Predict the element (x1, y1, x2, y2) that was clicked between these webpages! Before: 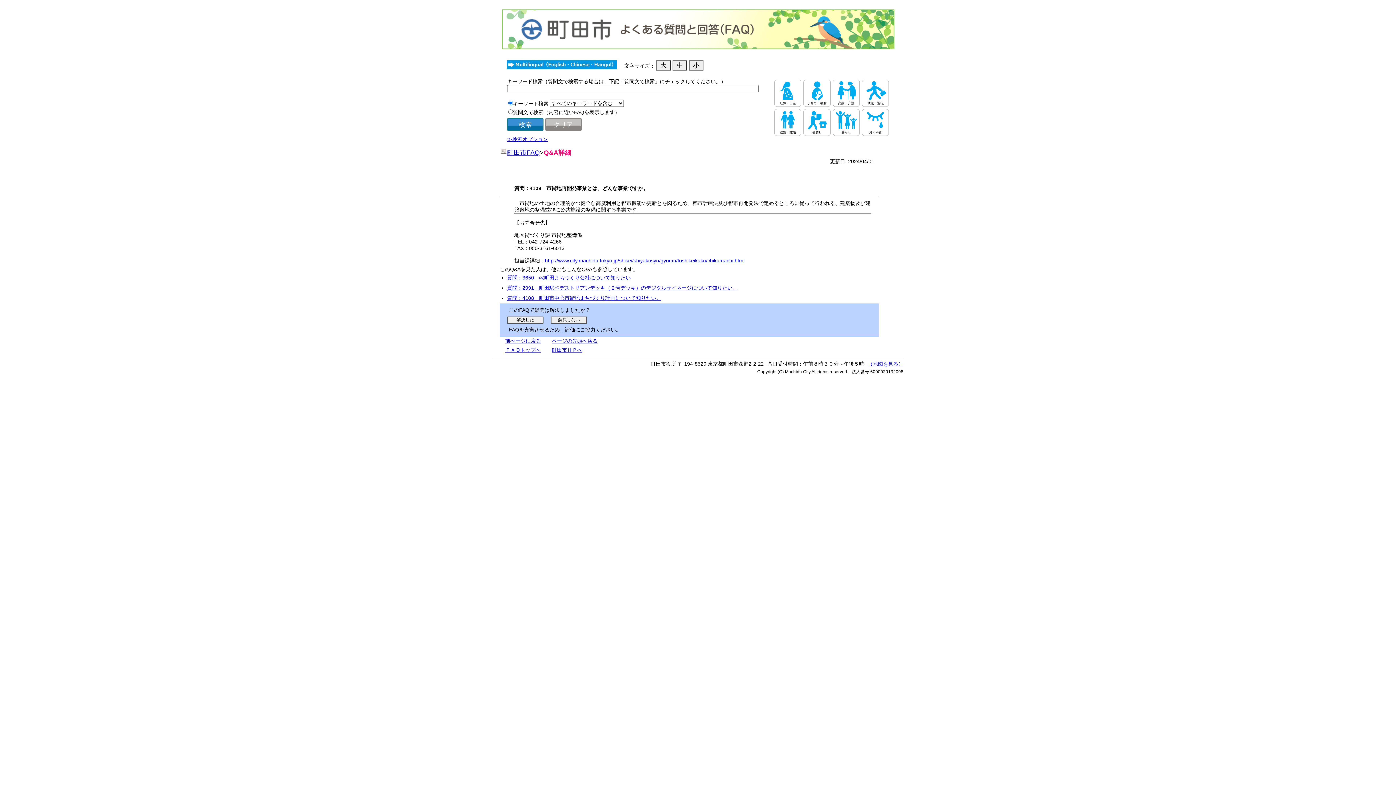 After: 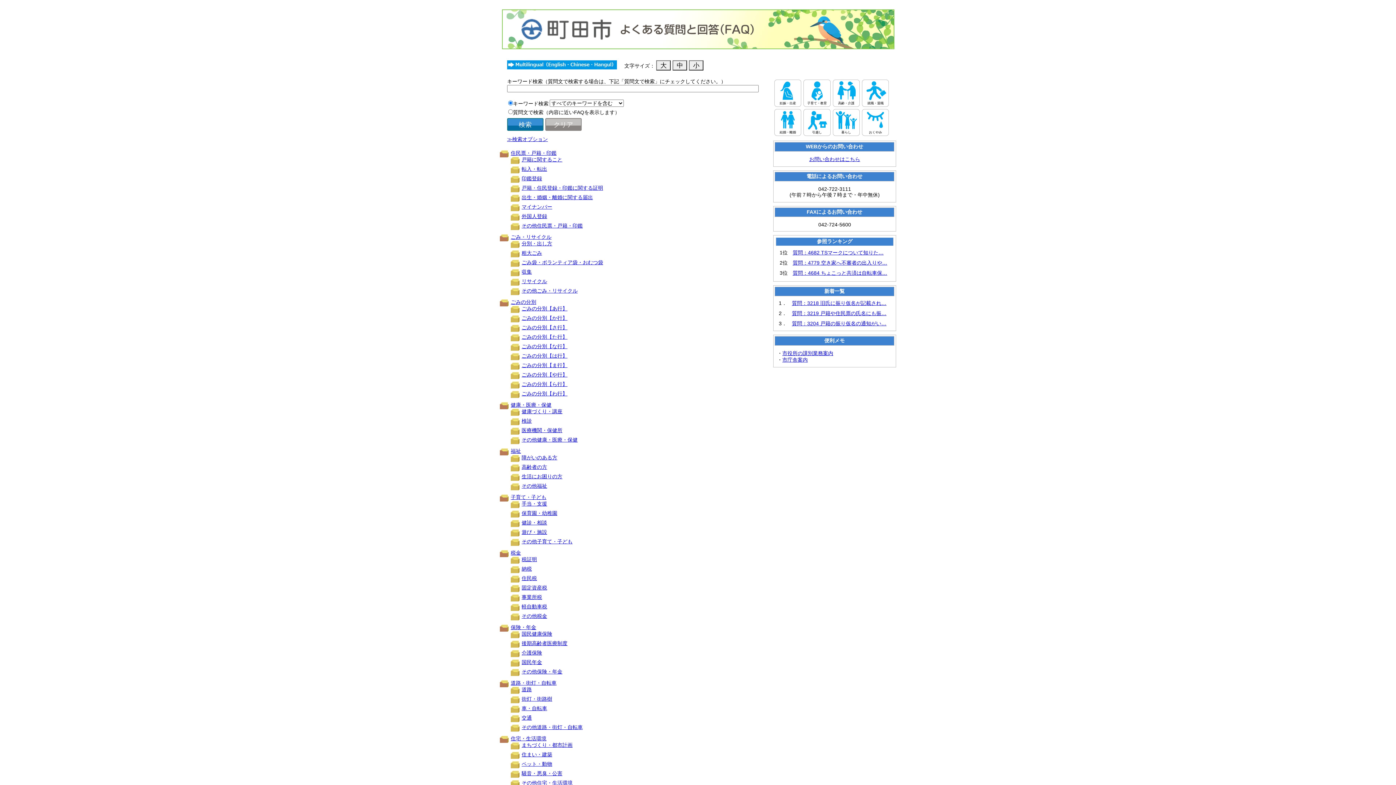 Action: bbox: (492, 0, 903, 5)